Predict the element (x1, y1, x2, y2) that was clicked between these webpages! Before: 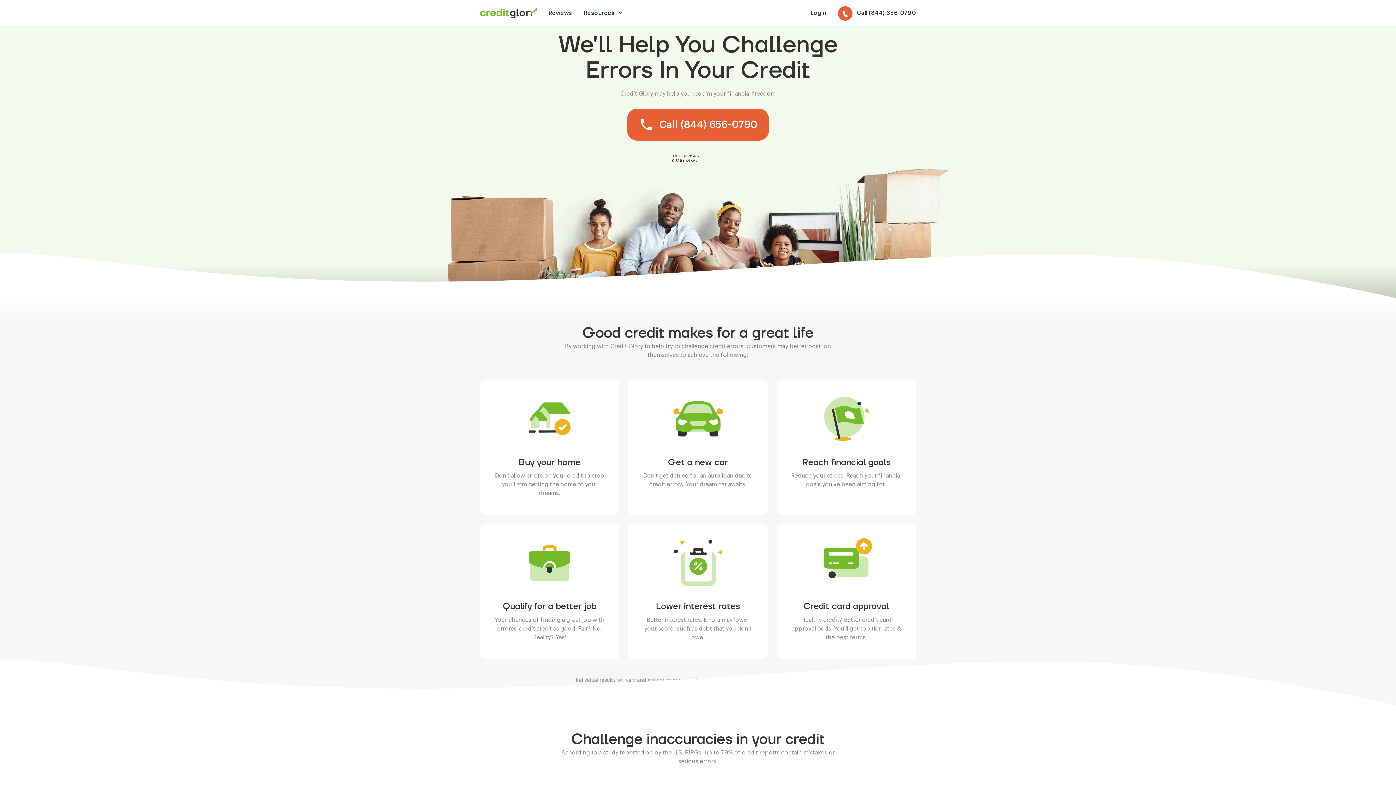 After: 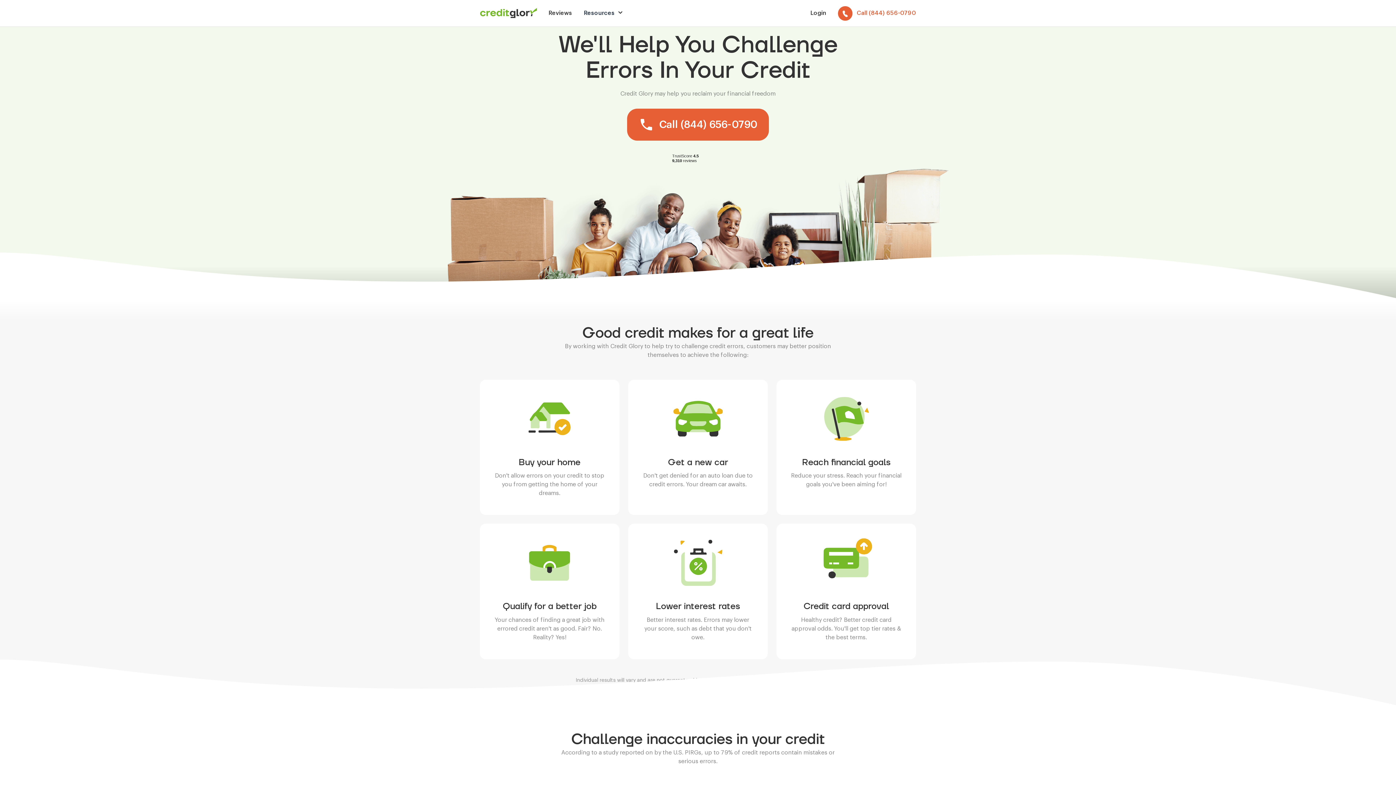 Action: label: Call (844) 656-0790 bbox: (838, 5, 916, 20)